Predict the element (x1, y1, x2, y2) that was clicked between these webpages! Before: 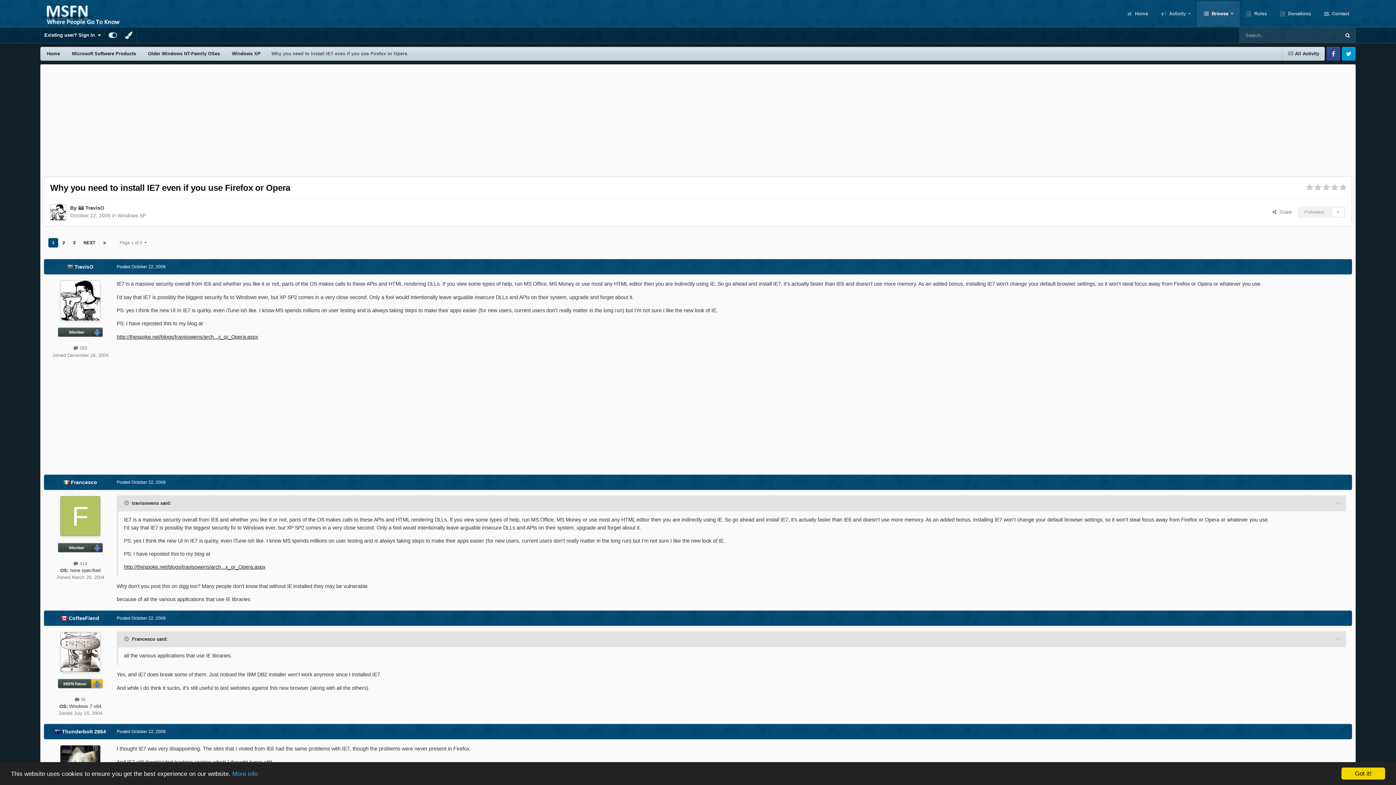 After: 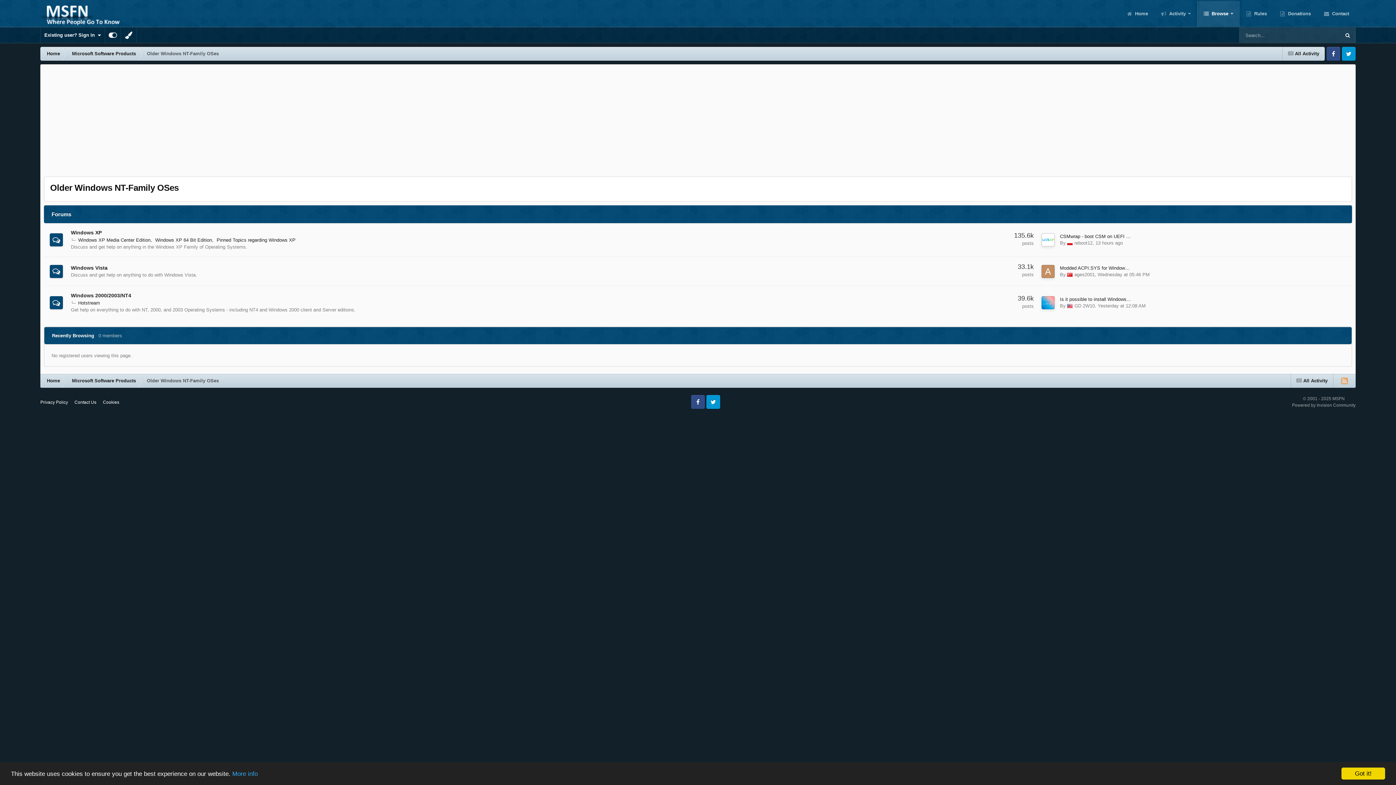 Action: label: Older Windows NT-Family OSes bbox: (141, 46, 225, 60)